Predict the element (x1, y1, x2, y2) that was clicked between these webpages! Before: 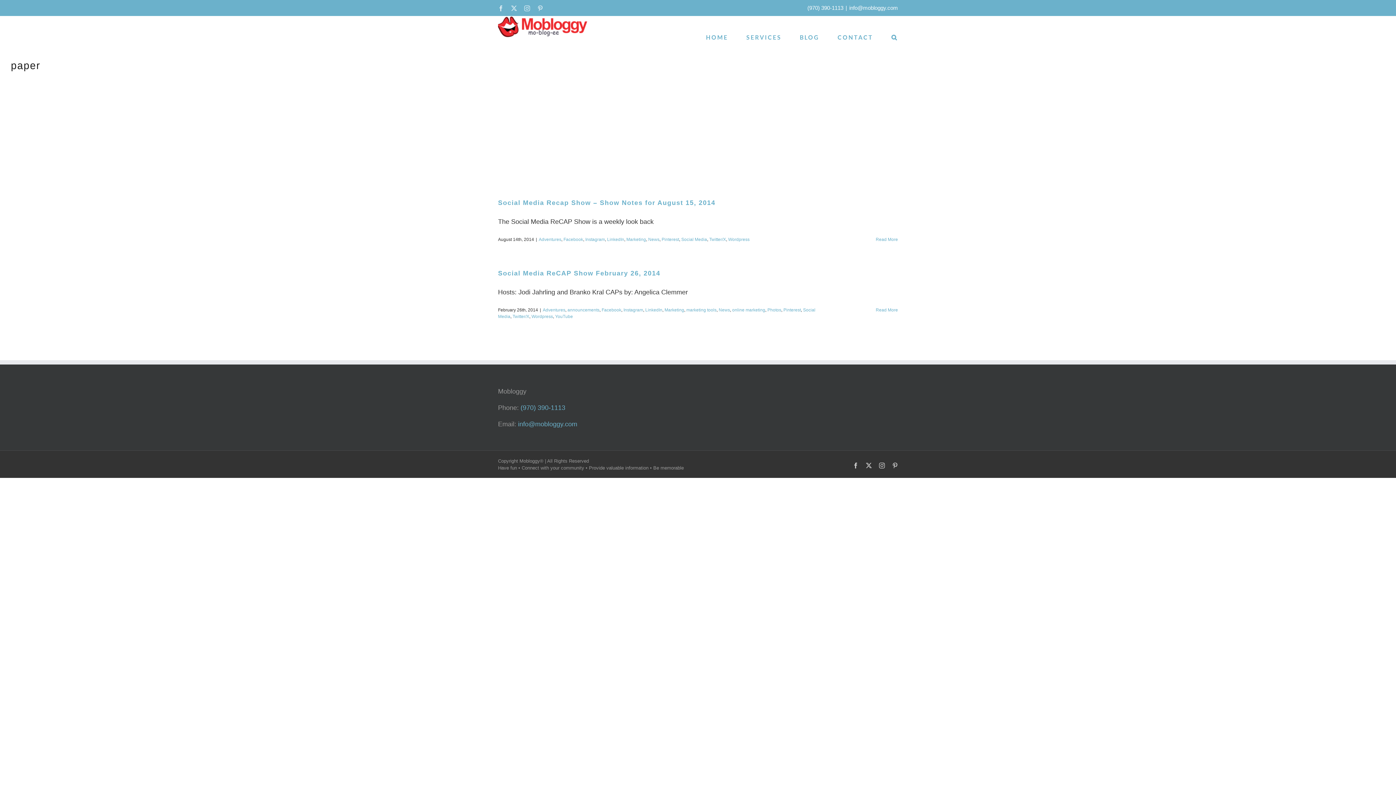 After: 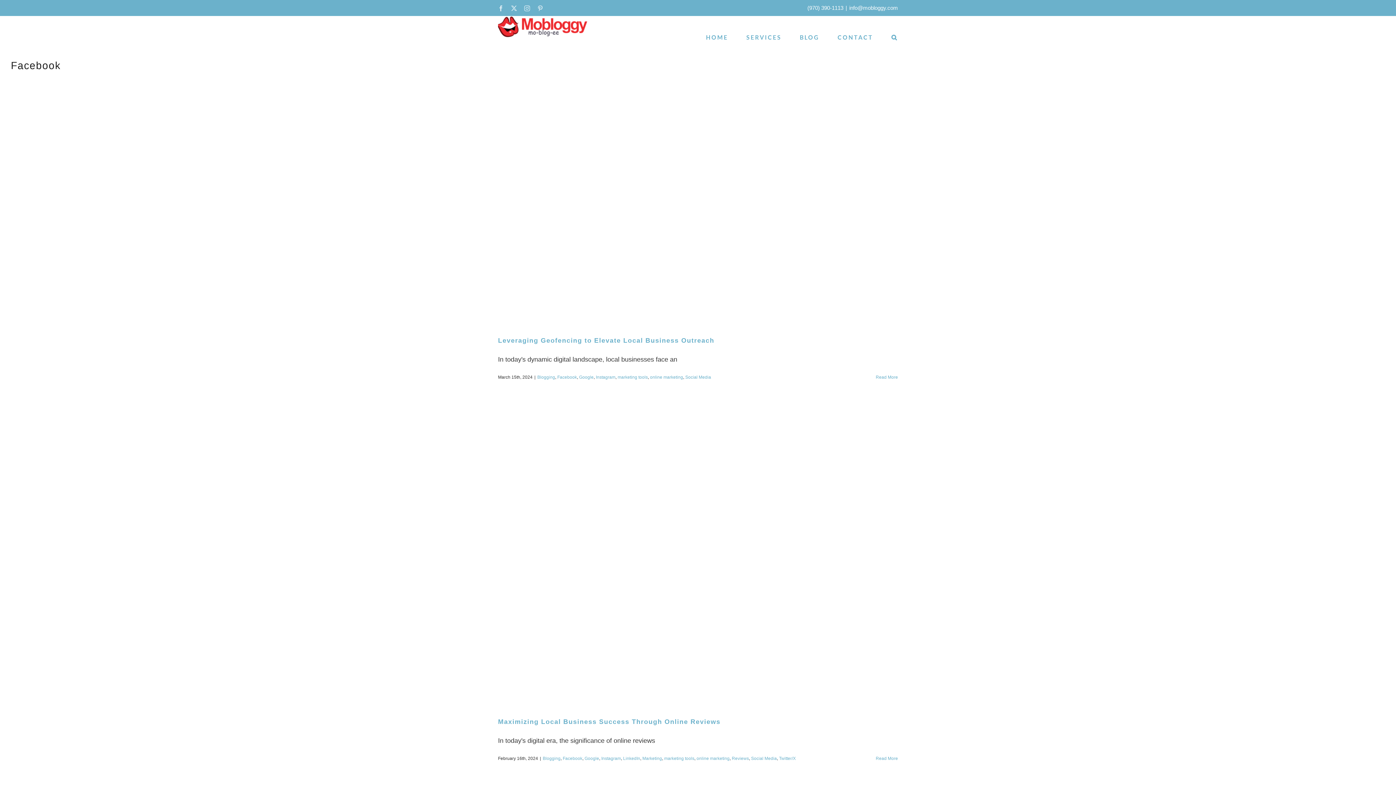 Action: bbox: (563, 237, 583, 242) label: Facebook